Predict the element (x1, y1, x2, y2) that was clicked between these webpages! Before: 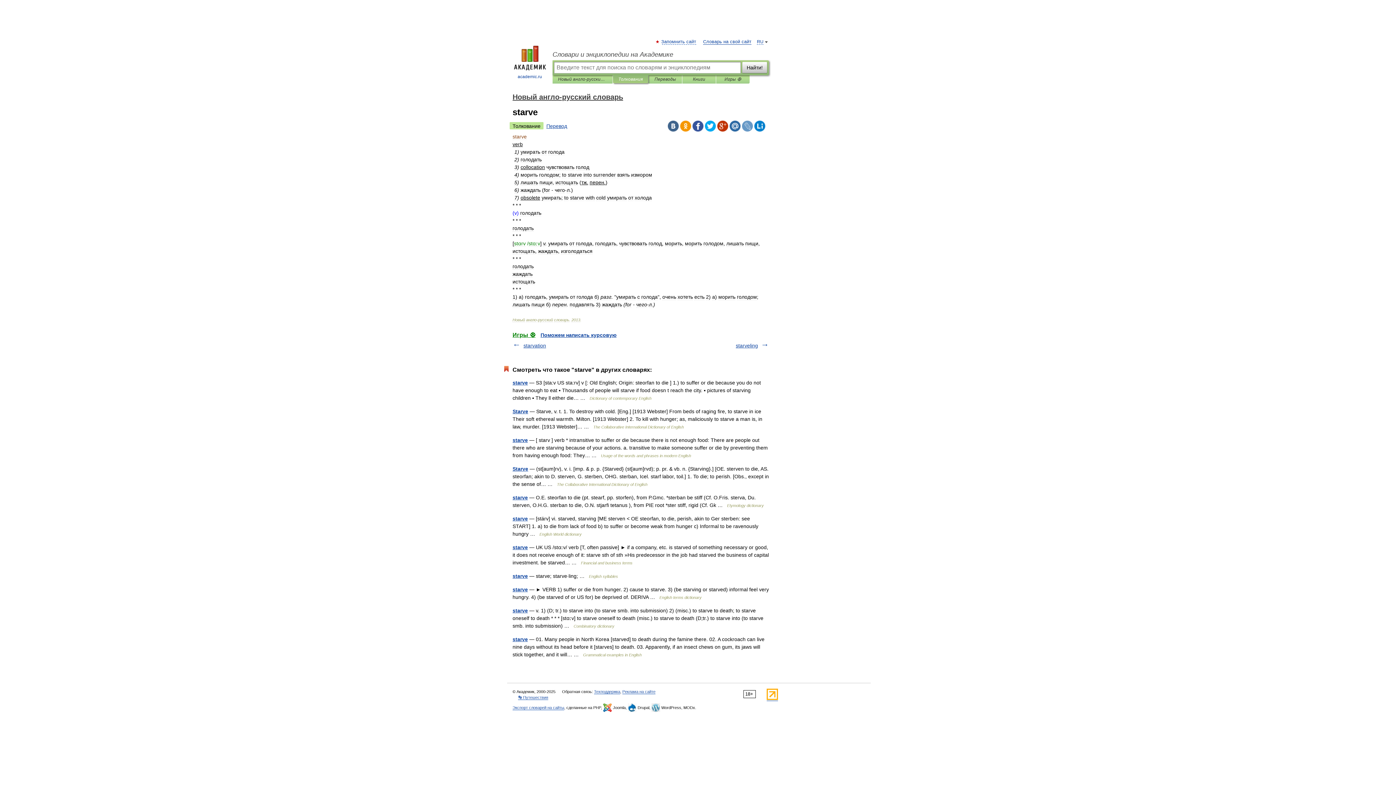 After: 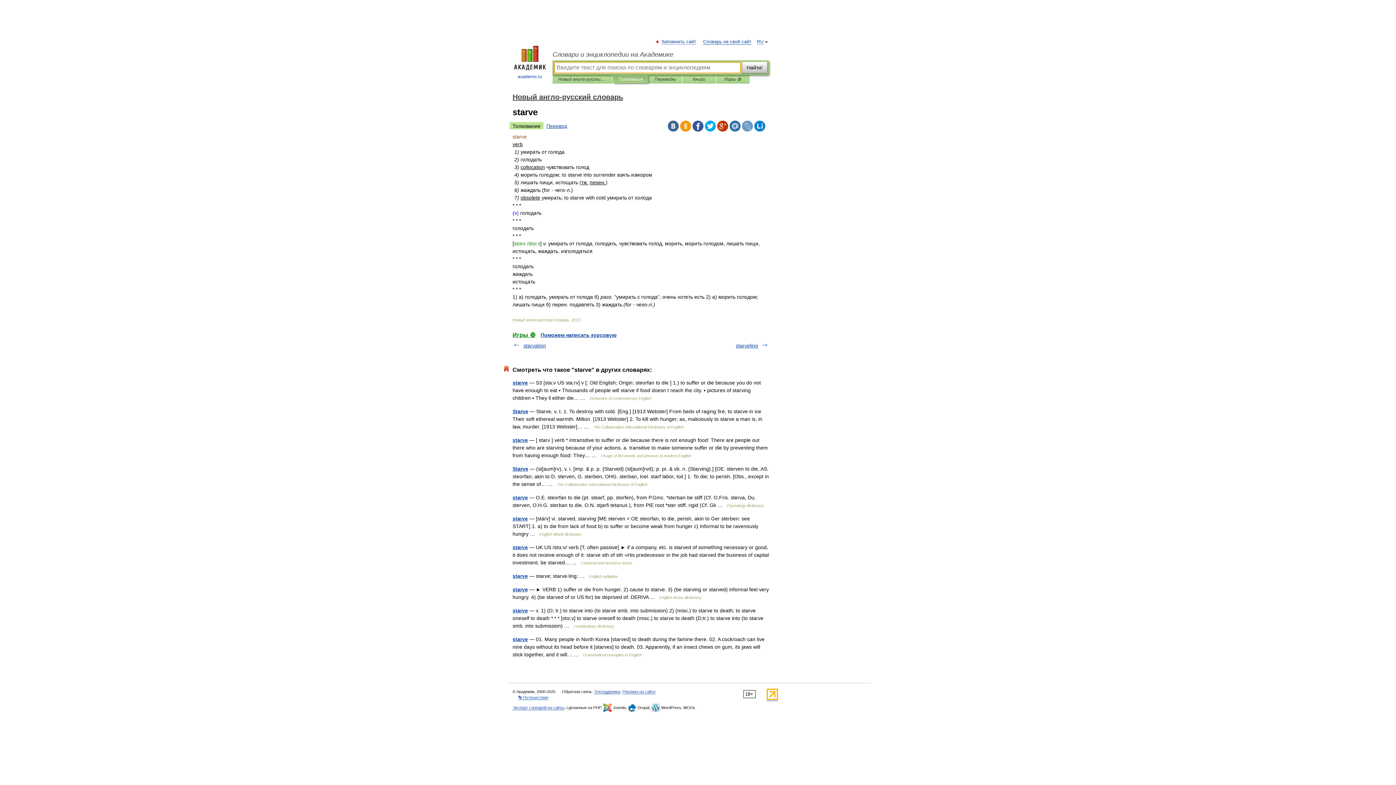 Action: bbox: (618, 75, 642, 83) label: Толкования